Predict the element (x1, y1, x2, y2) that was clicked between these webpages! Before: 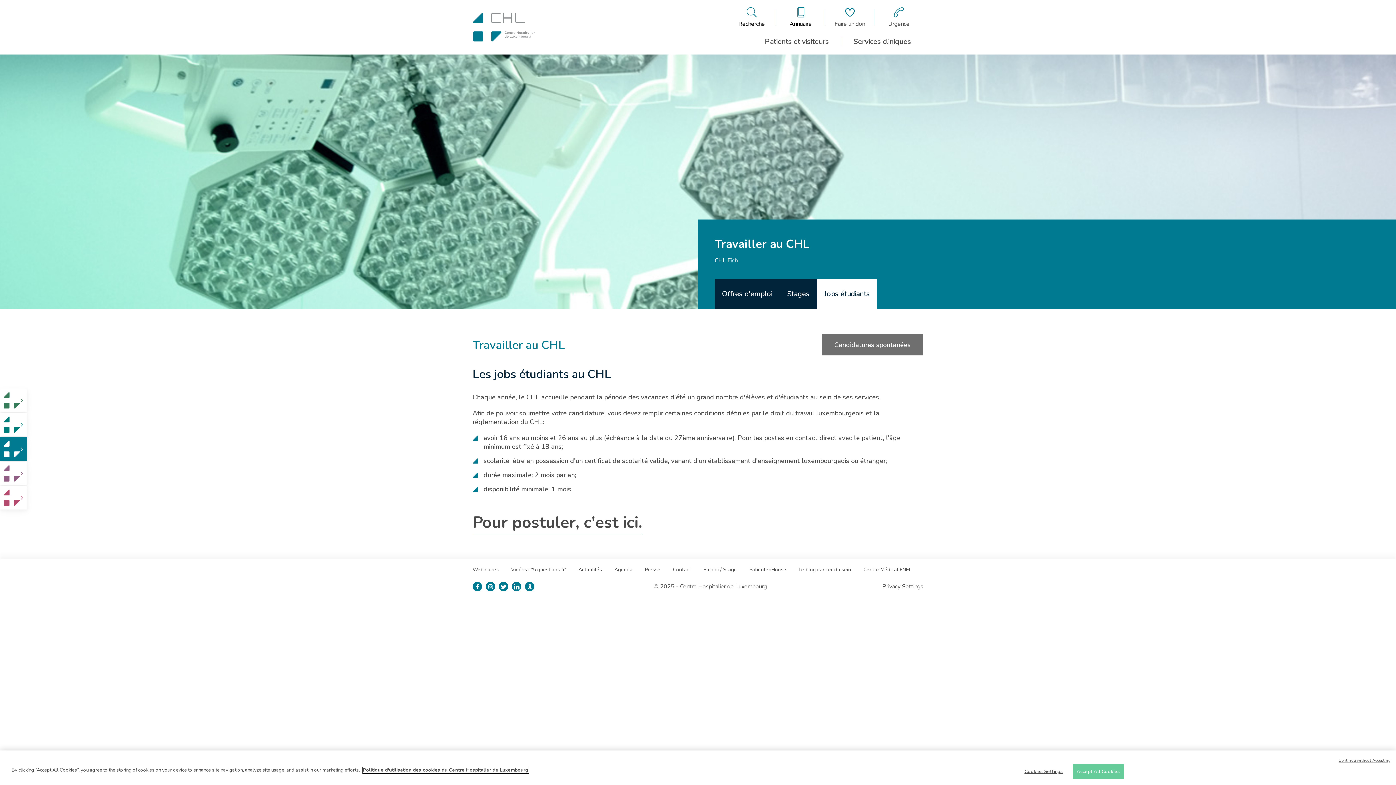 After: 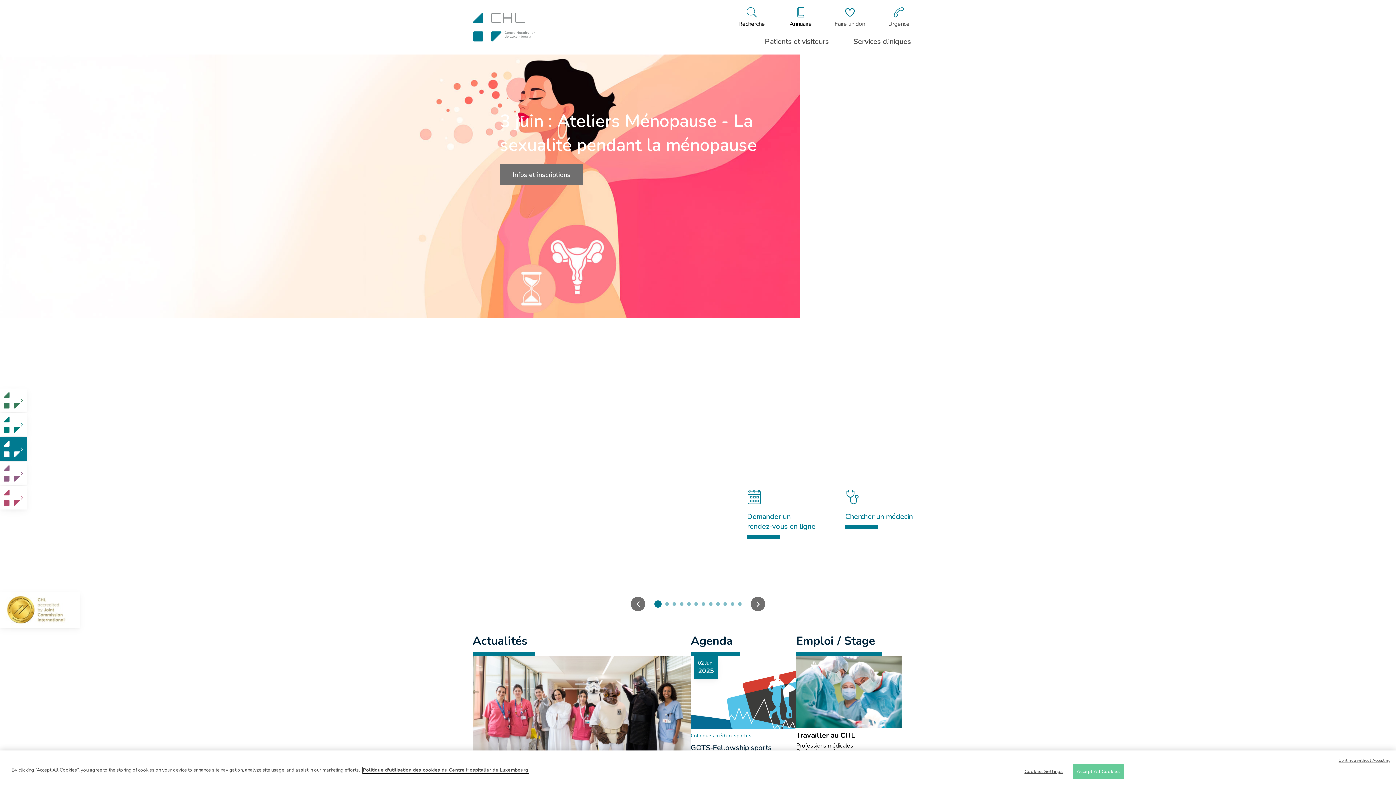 Action: bbox: (472, 36, 535, 44)